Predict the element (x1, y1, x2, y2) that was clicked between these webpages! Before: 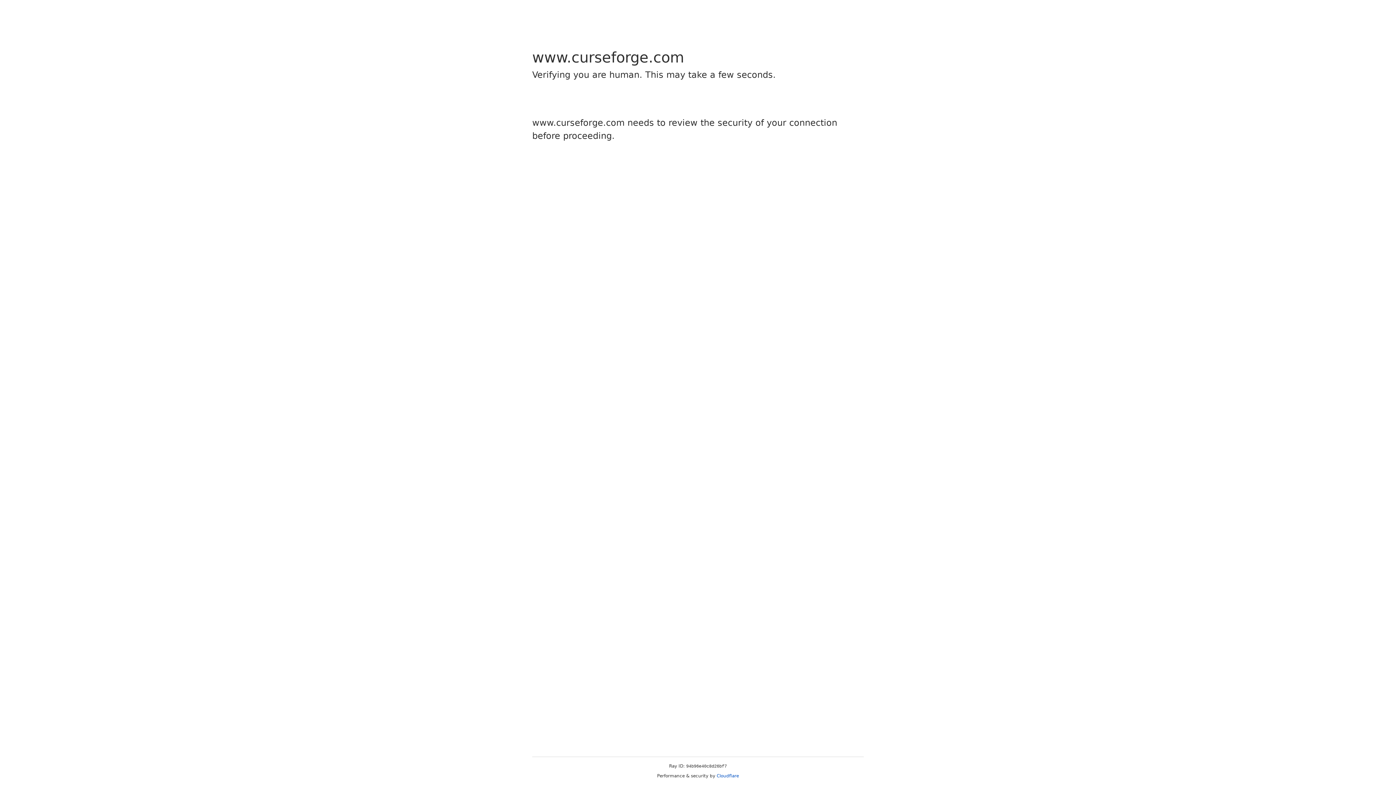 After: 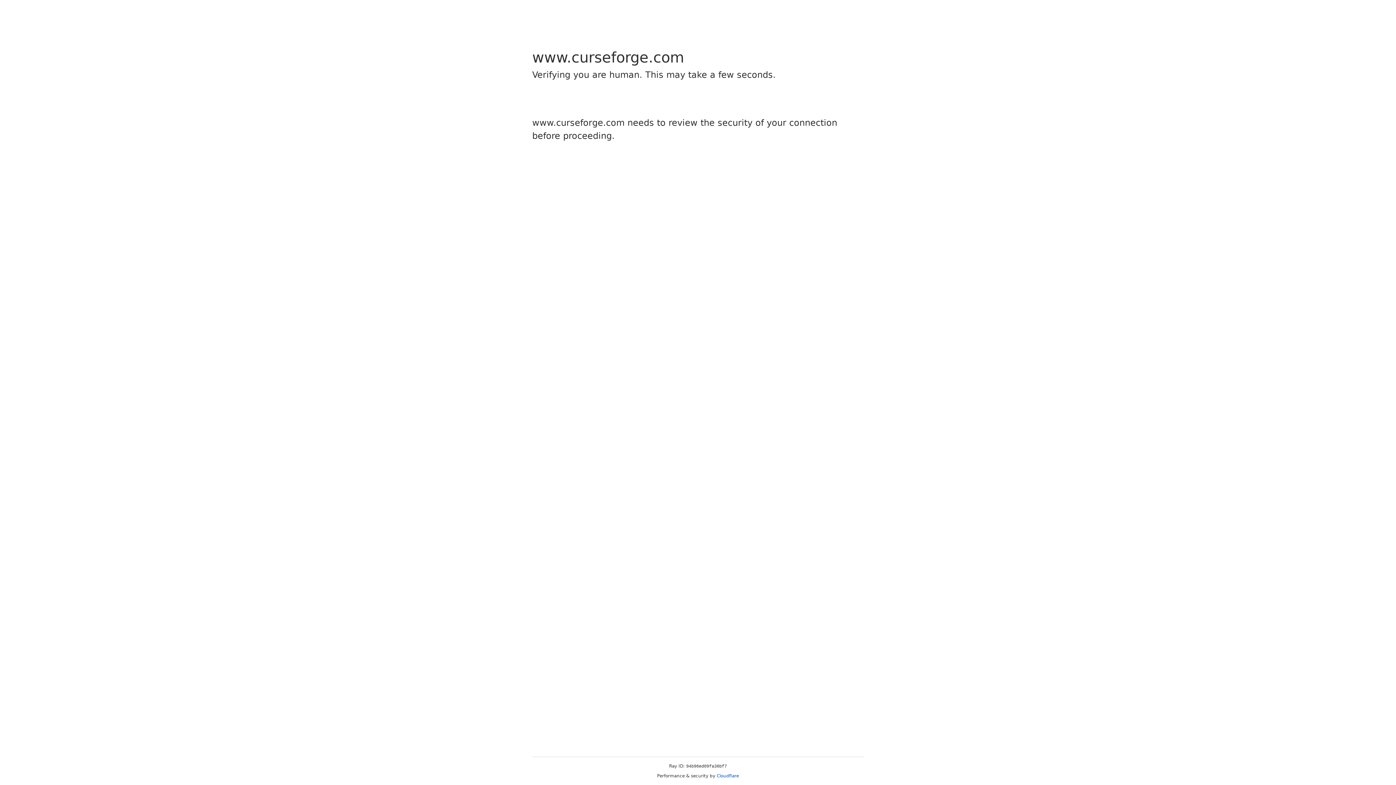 Action: bbox: (716, 773, 739, 778) label: Cloudflare